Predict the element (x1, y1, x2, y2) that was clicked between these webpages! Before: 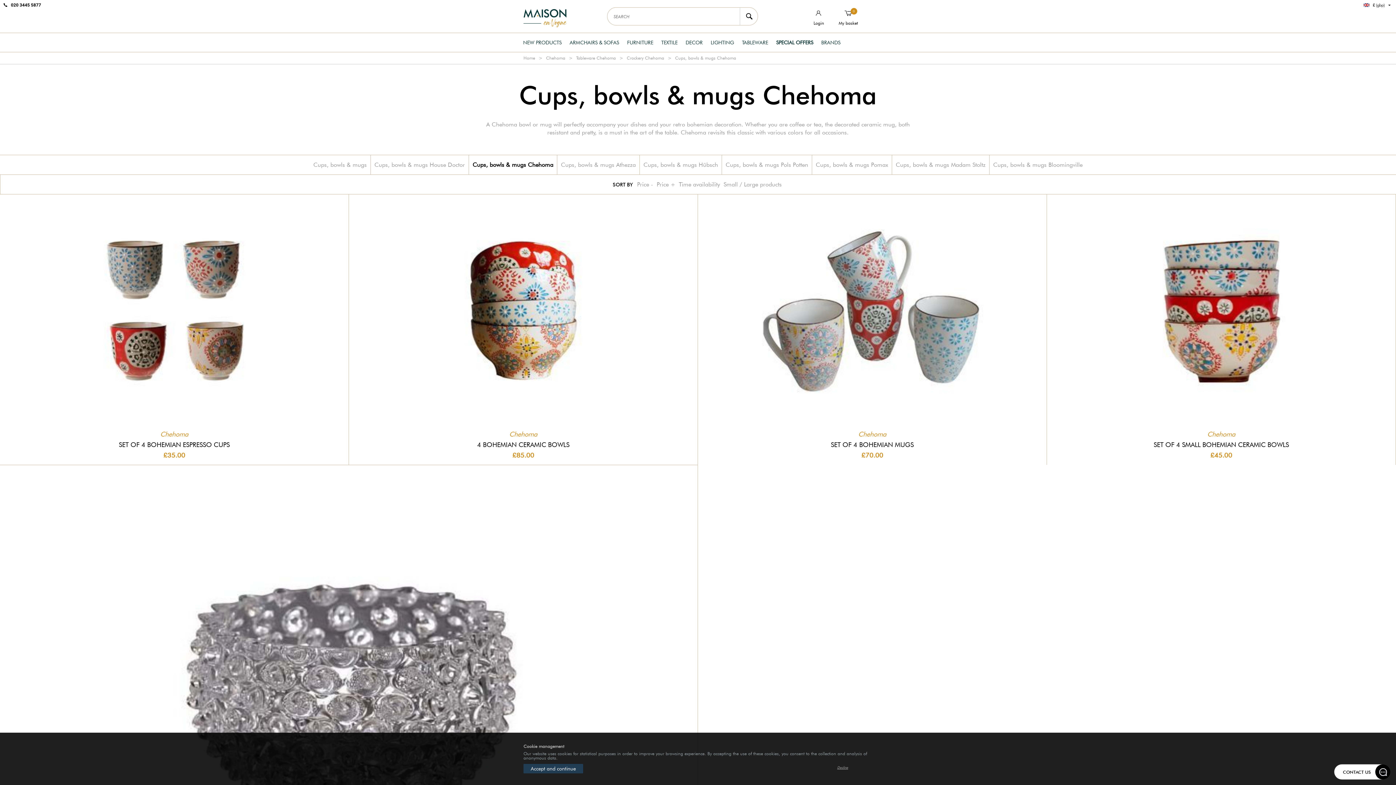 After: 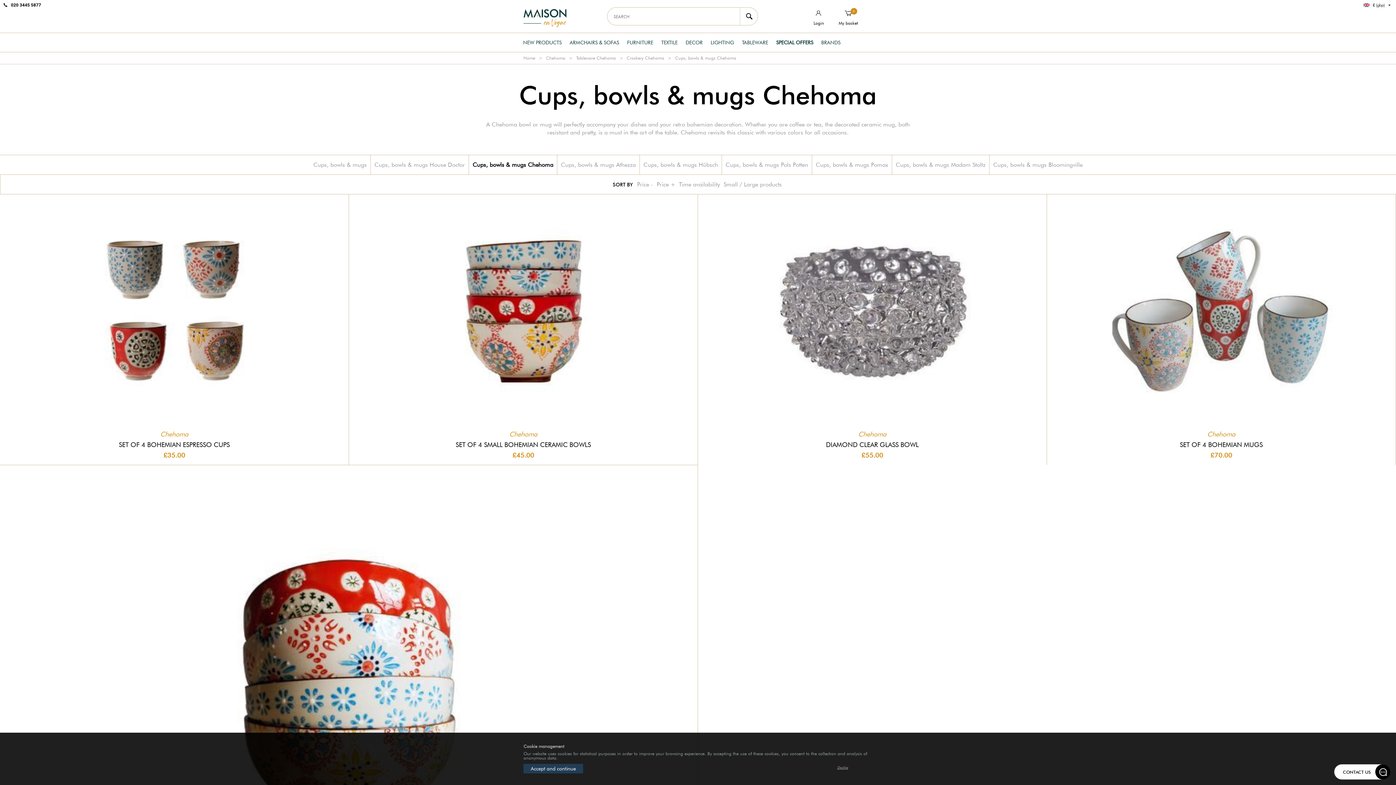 Action: bbox: (723, 181, 738, 188) label: Small